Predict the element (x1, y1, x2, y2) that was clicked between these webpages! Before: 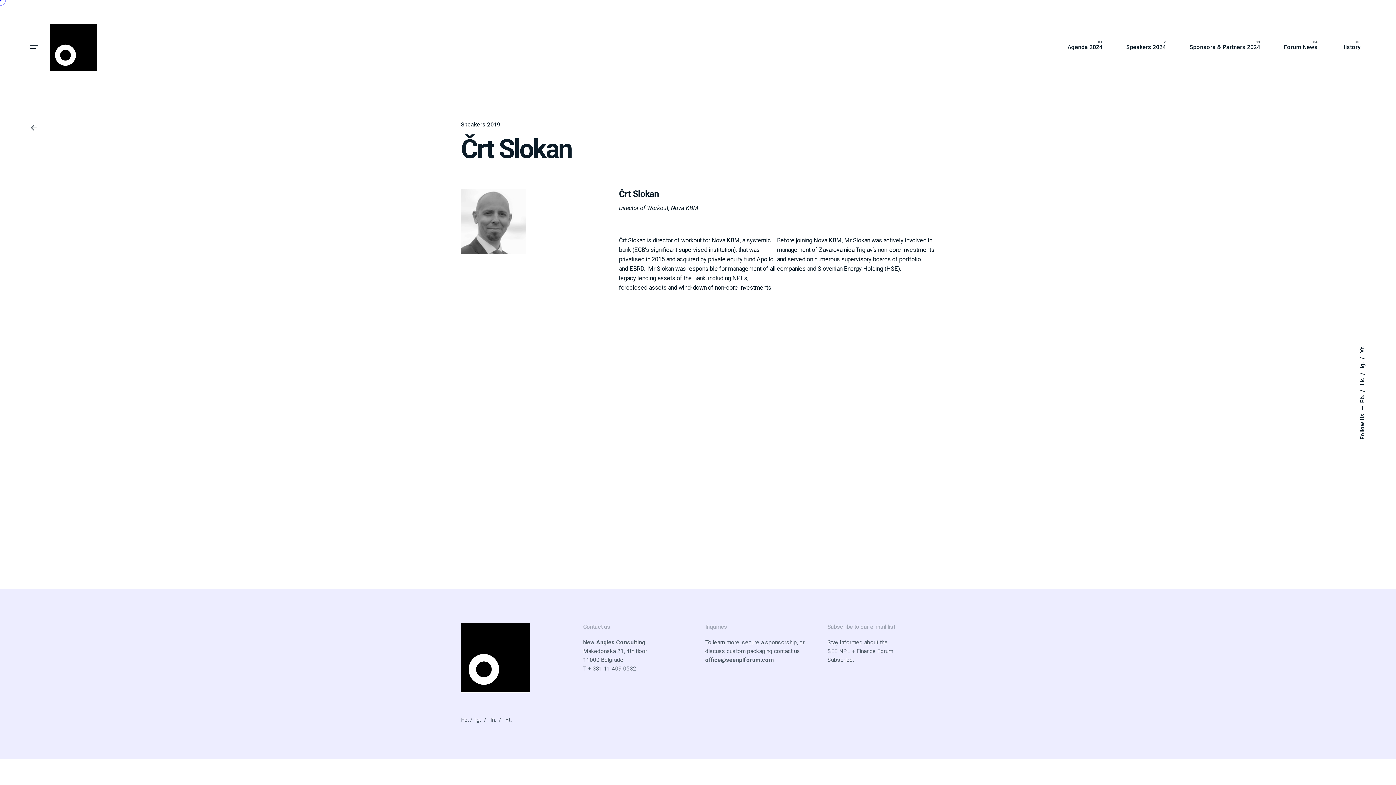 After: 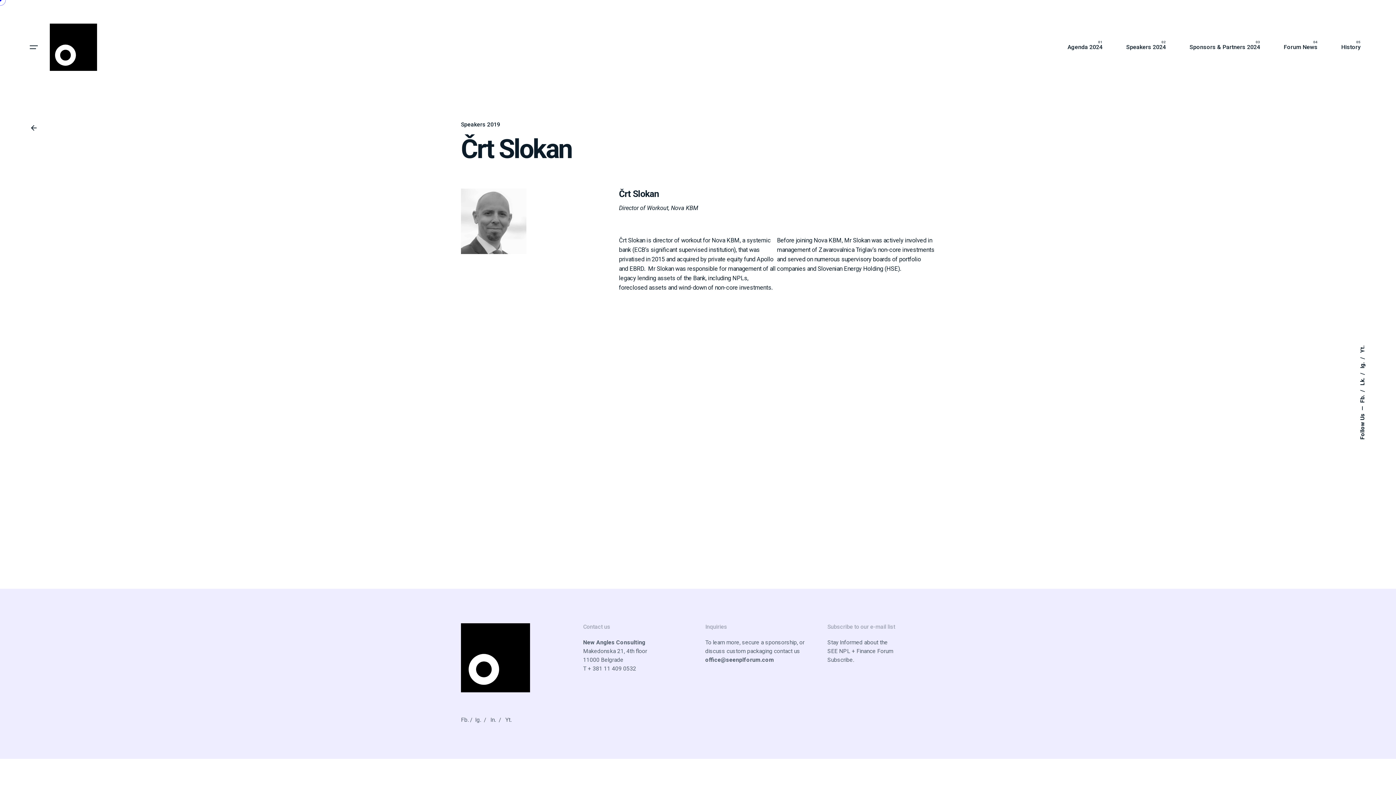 Action: label: Back bbox: (23, 117, 43, 138)